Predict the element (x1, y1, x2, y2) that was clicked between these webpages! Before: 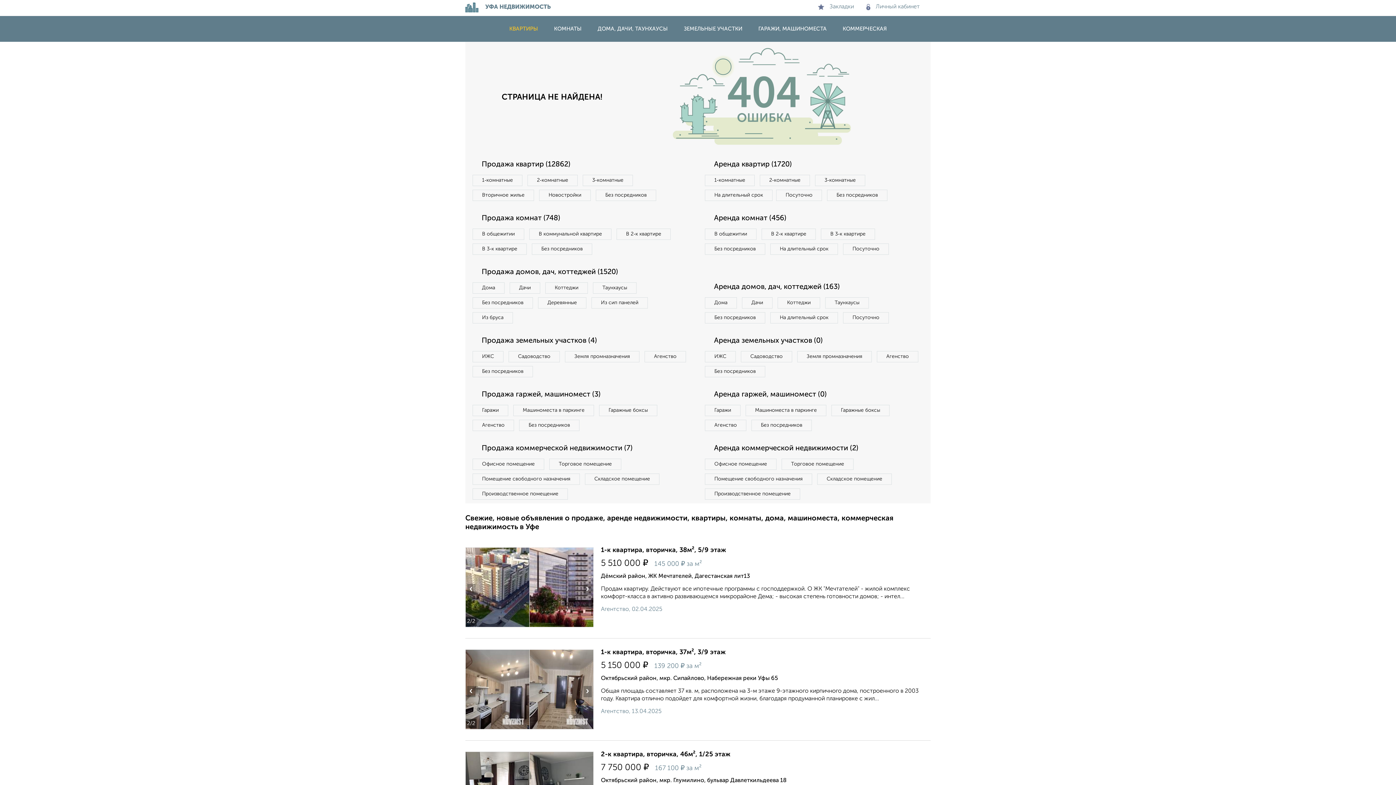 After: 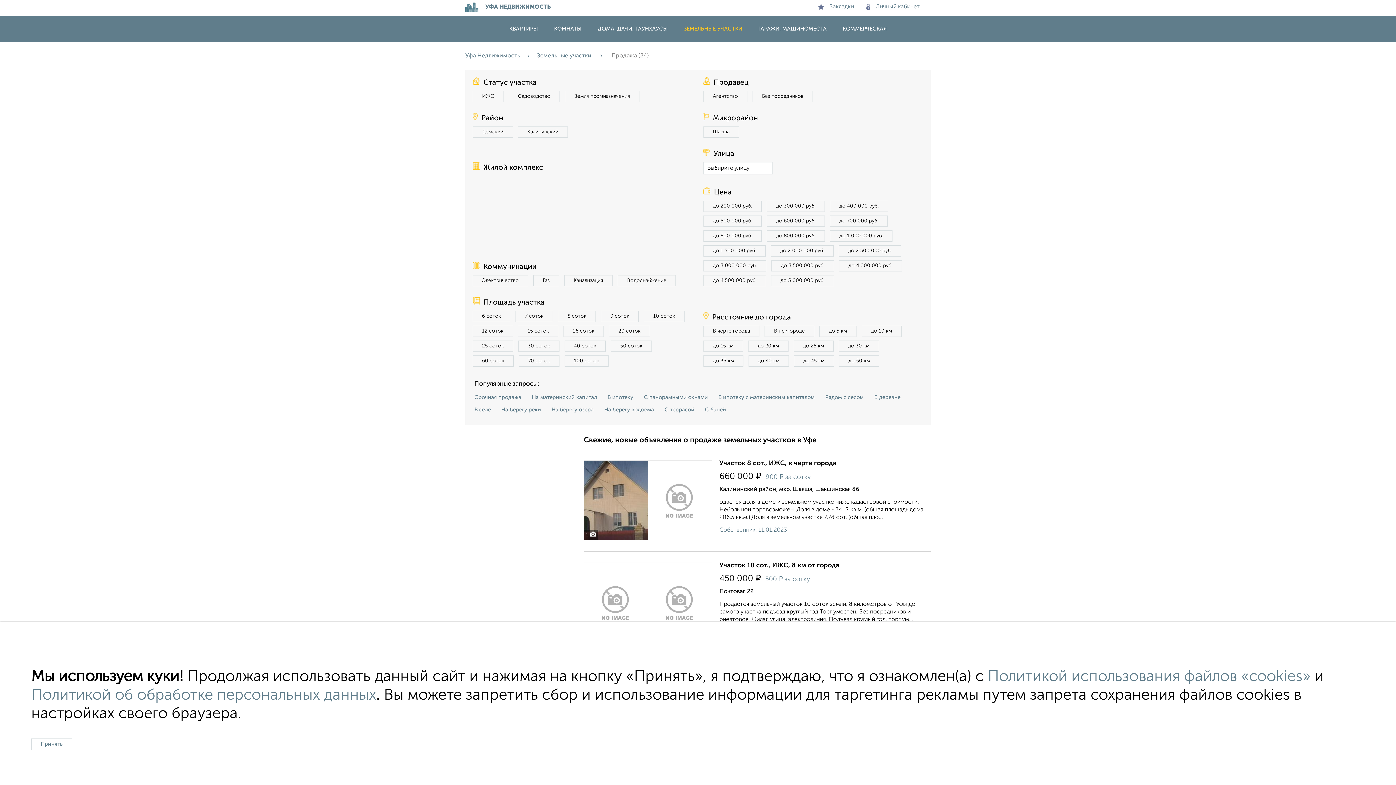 Action: bbox: (472, 334, 692, 347) label: Продажа земельных участков (4)